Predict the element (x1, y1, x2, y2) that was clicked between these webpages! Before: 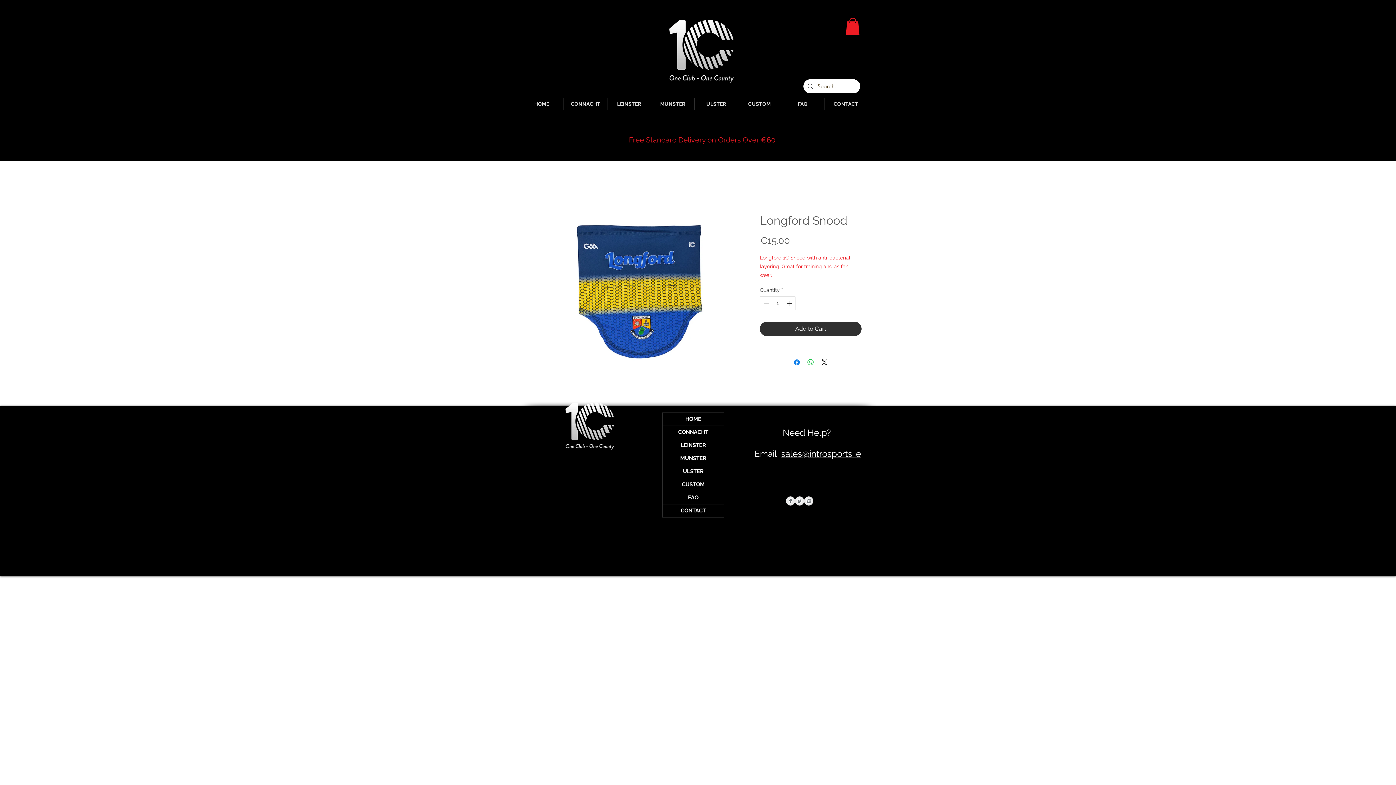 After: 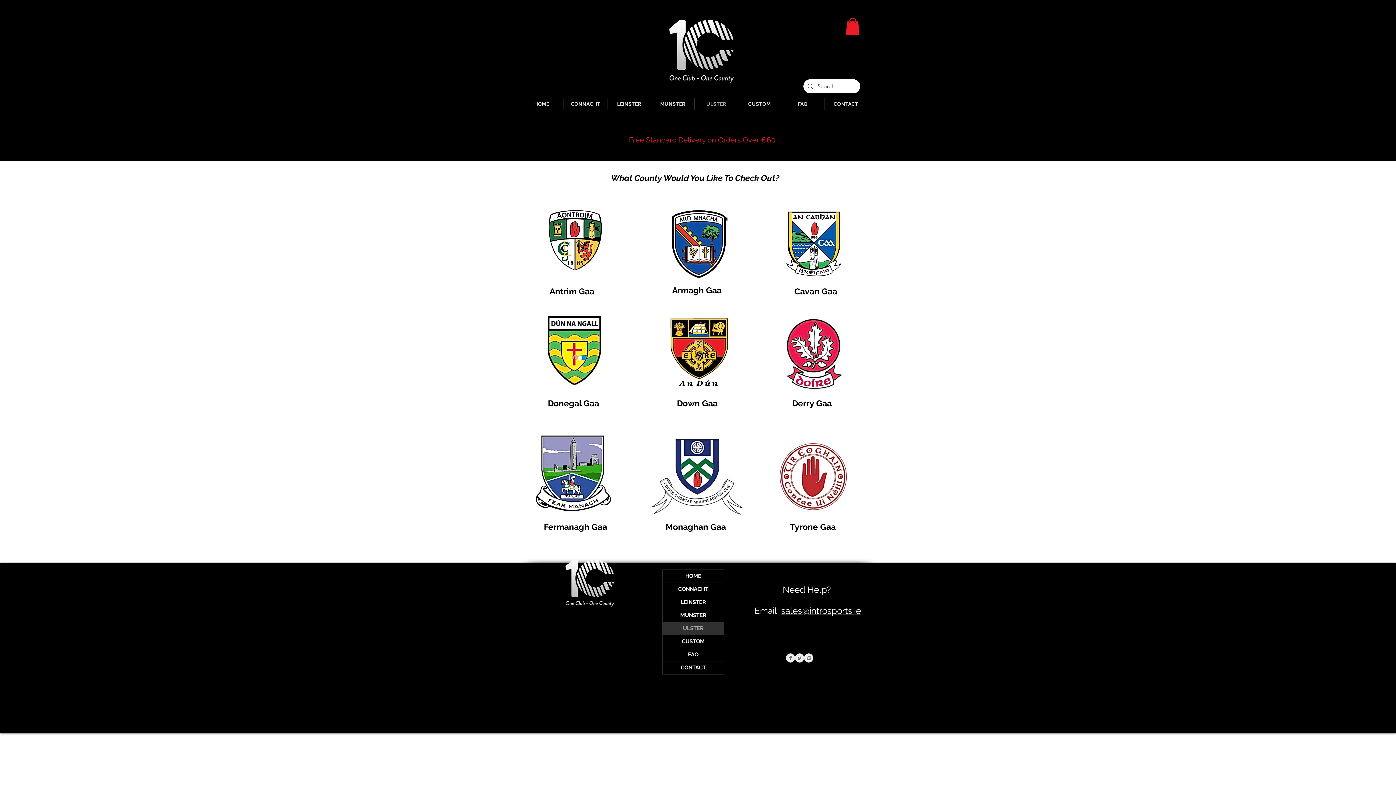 Action: bbox: (662, 465, 724, 478) label: ULSTER